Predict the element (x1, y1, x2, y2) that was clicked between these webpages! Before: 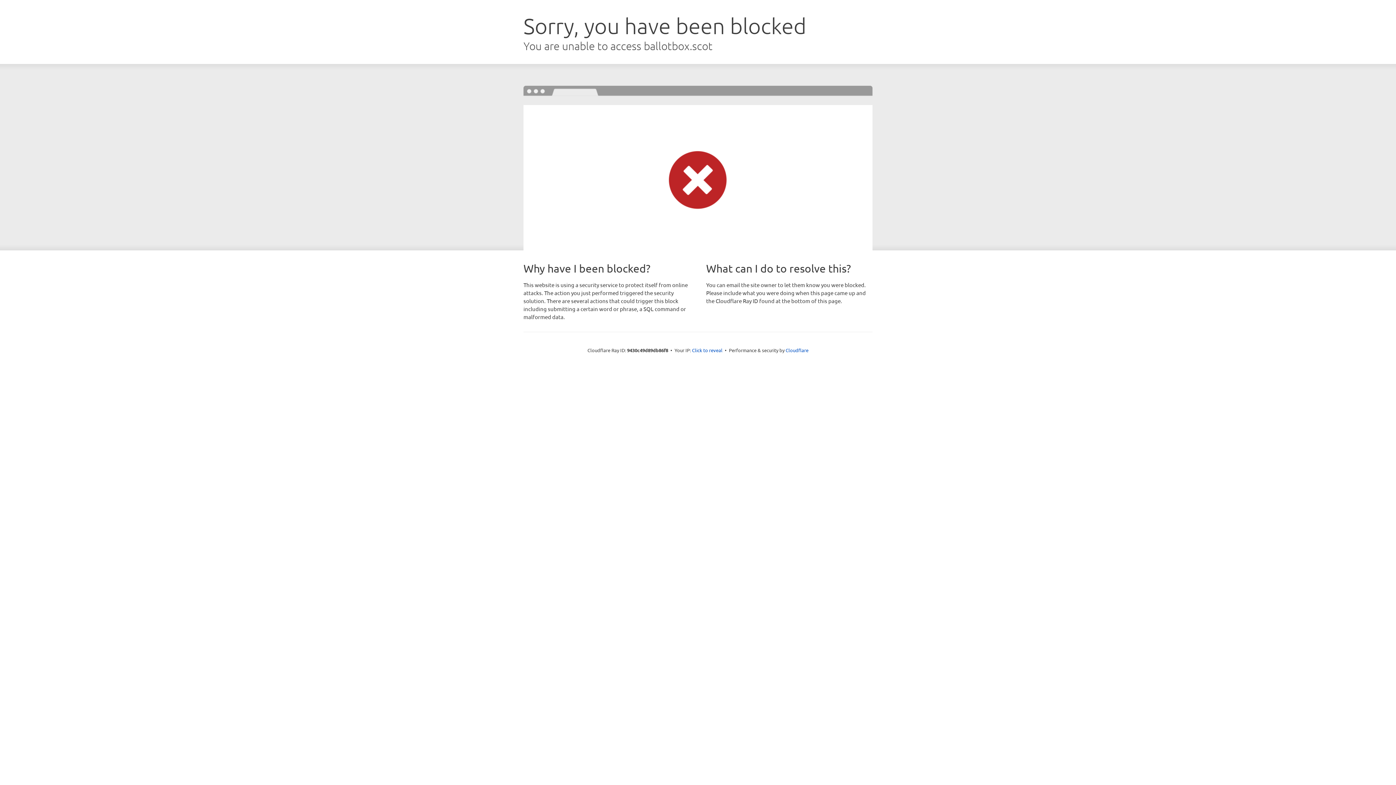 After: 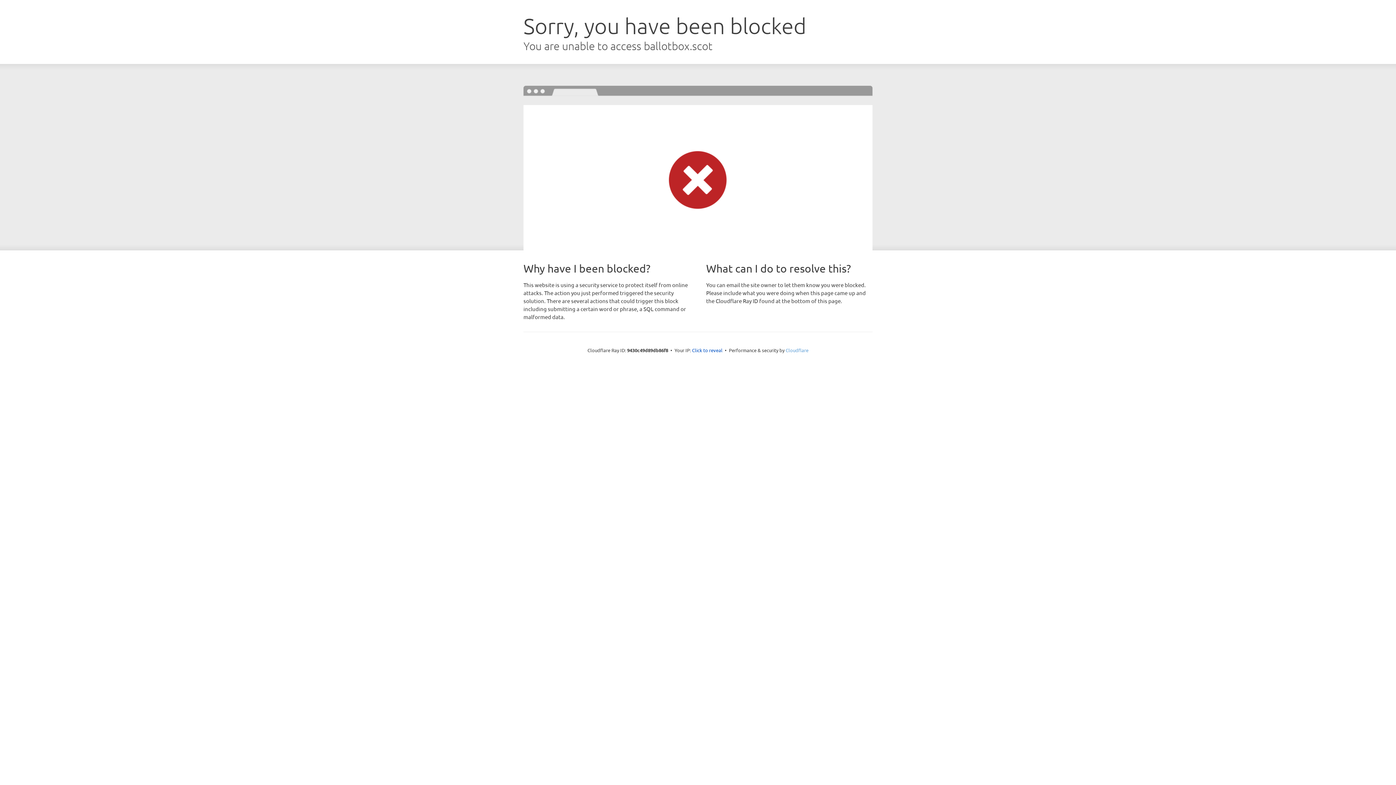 Action: label: Cloudflare bbox: (785, 347, 808, 353)